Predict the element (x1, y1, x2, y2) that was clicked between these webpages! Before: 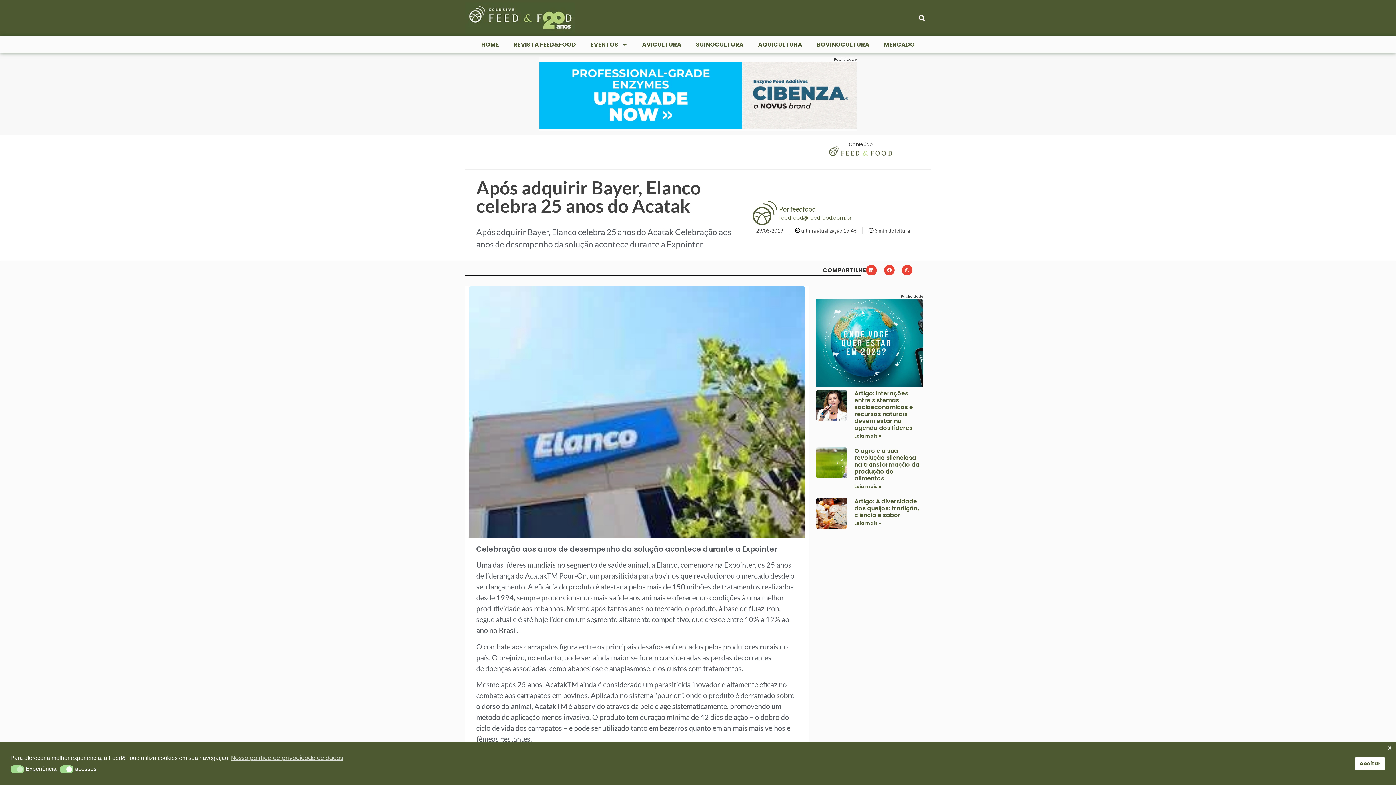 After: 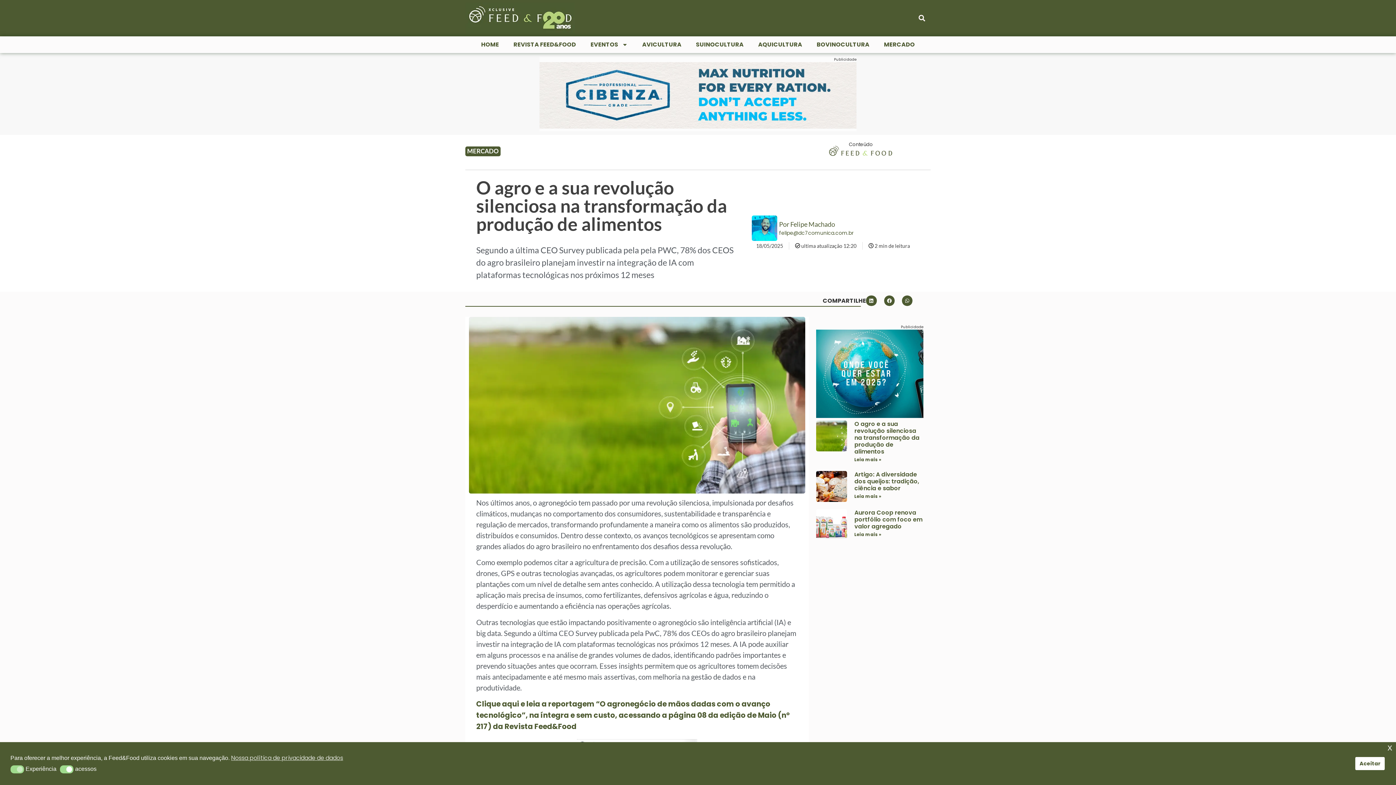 Action: label: O agro e a sua revolução silenciosa na transformação da produção de alimentos bbox: (854, 446, 919, 482)